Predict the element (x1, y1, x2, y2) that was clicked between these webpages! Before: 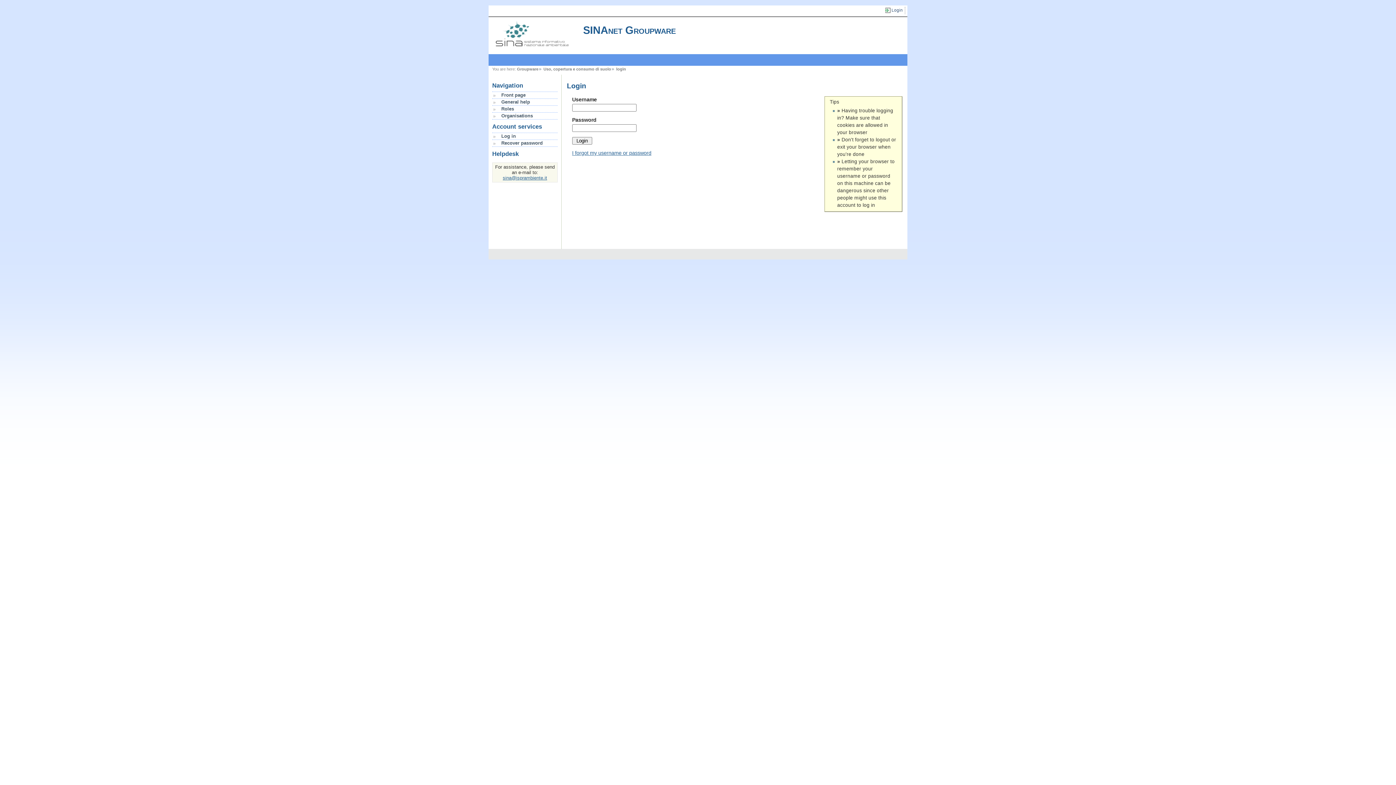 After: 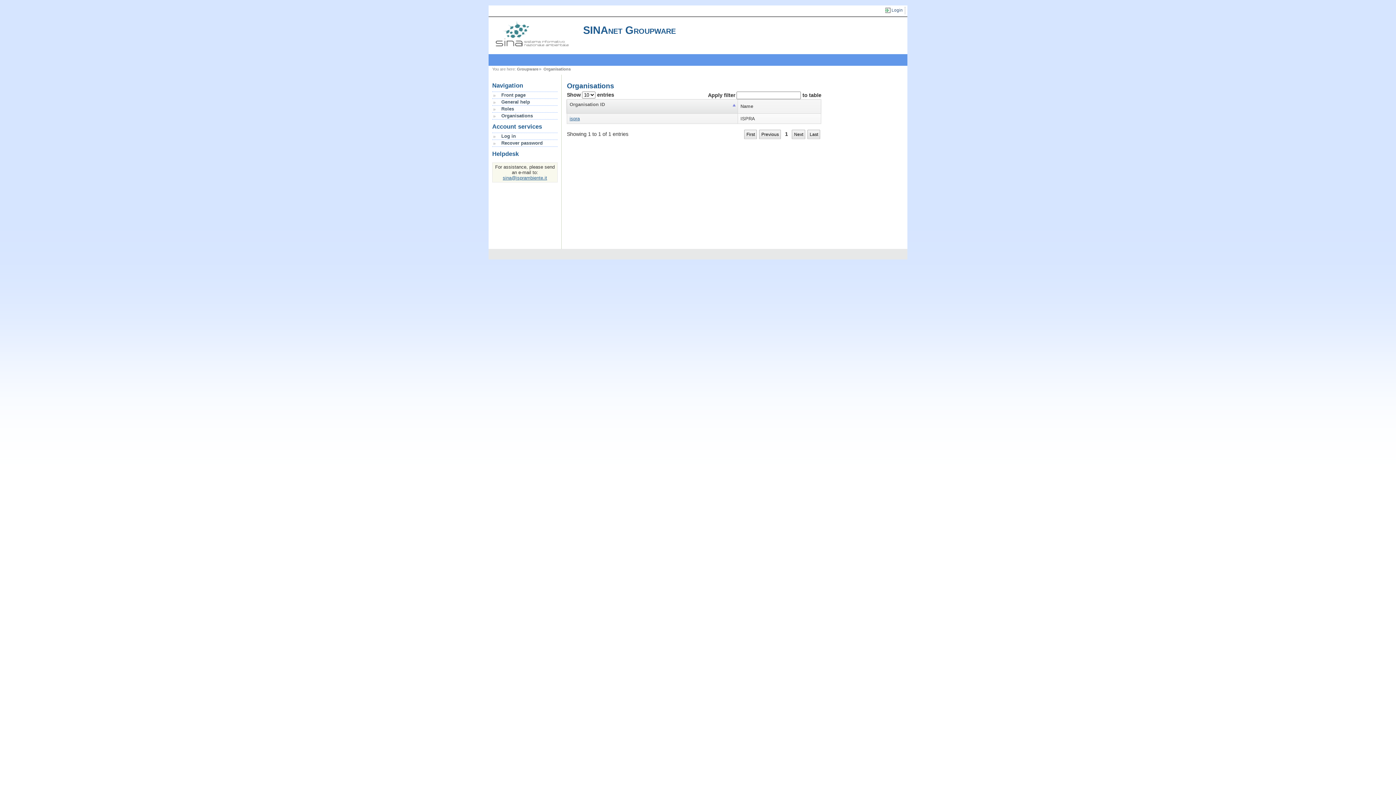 Action: label: Organisations bbox: (492, 112, 557, 119)